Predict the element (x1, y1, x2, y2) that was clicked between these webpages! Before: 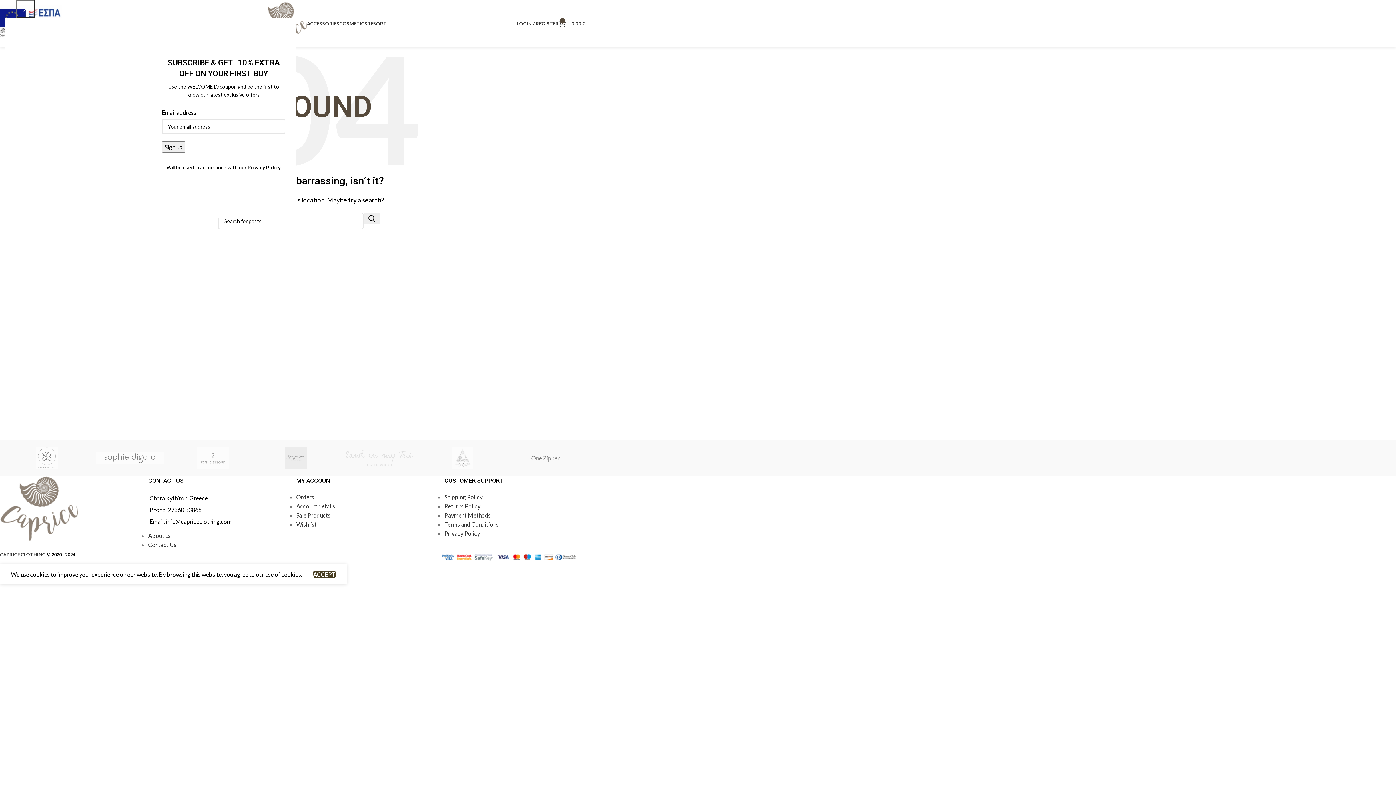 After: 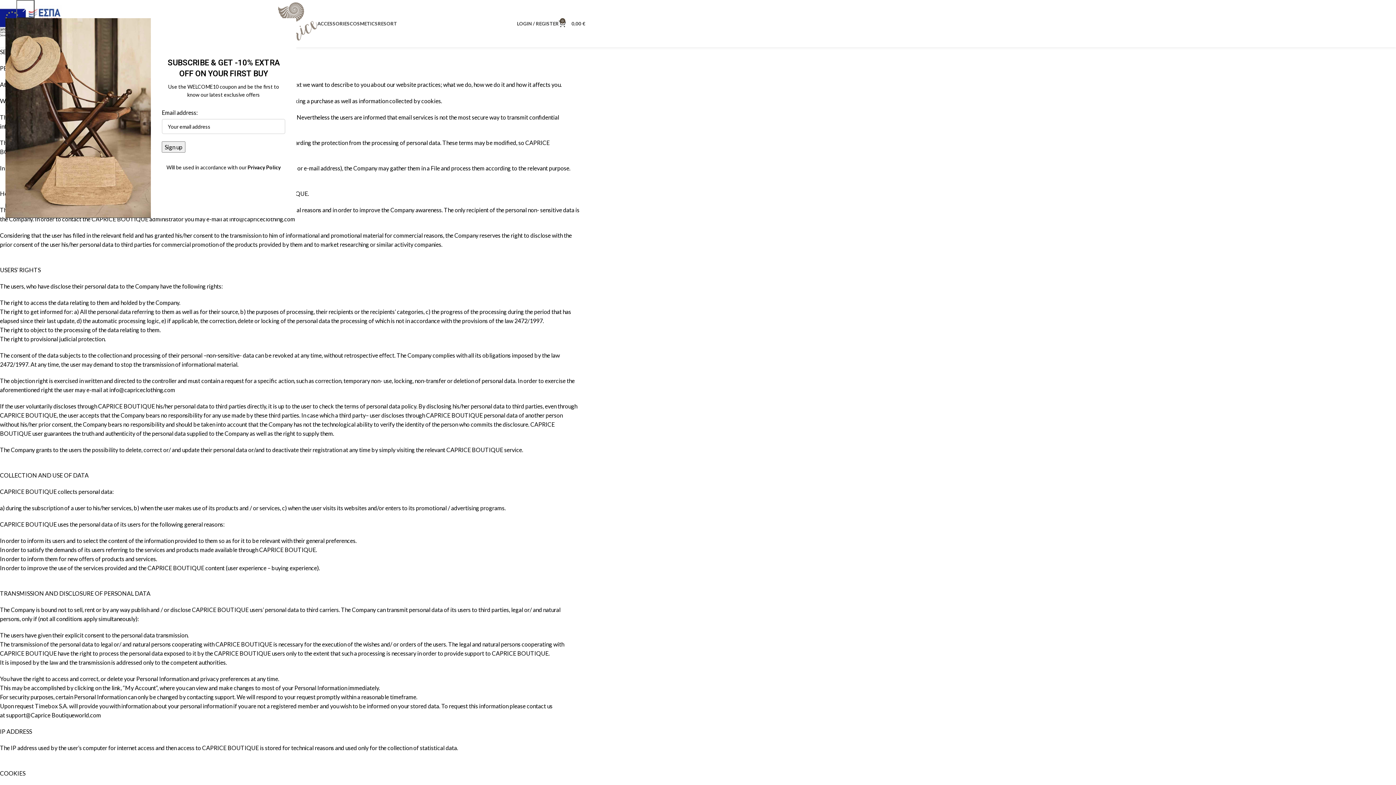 Action: bbox: (444, 530, 480, 537) label: Privacy Policy